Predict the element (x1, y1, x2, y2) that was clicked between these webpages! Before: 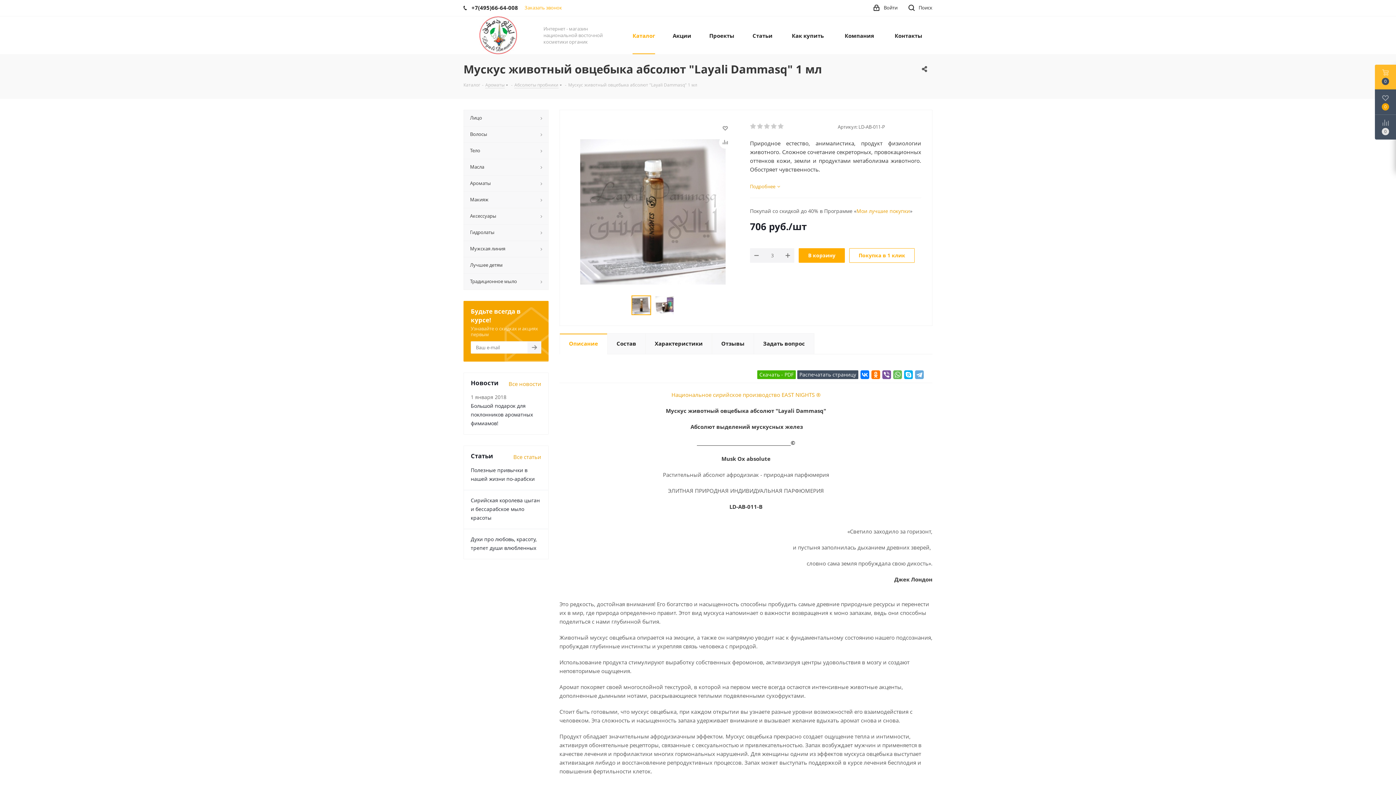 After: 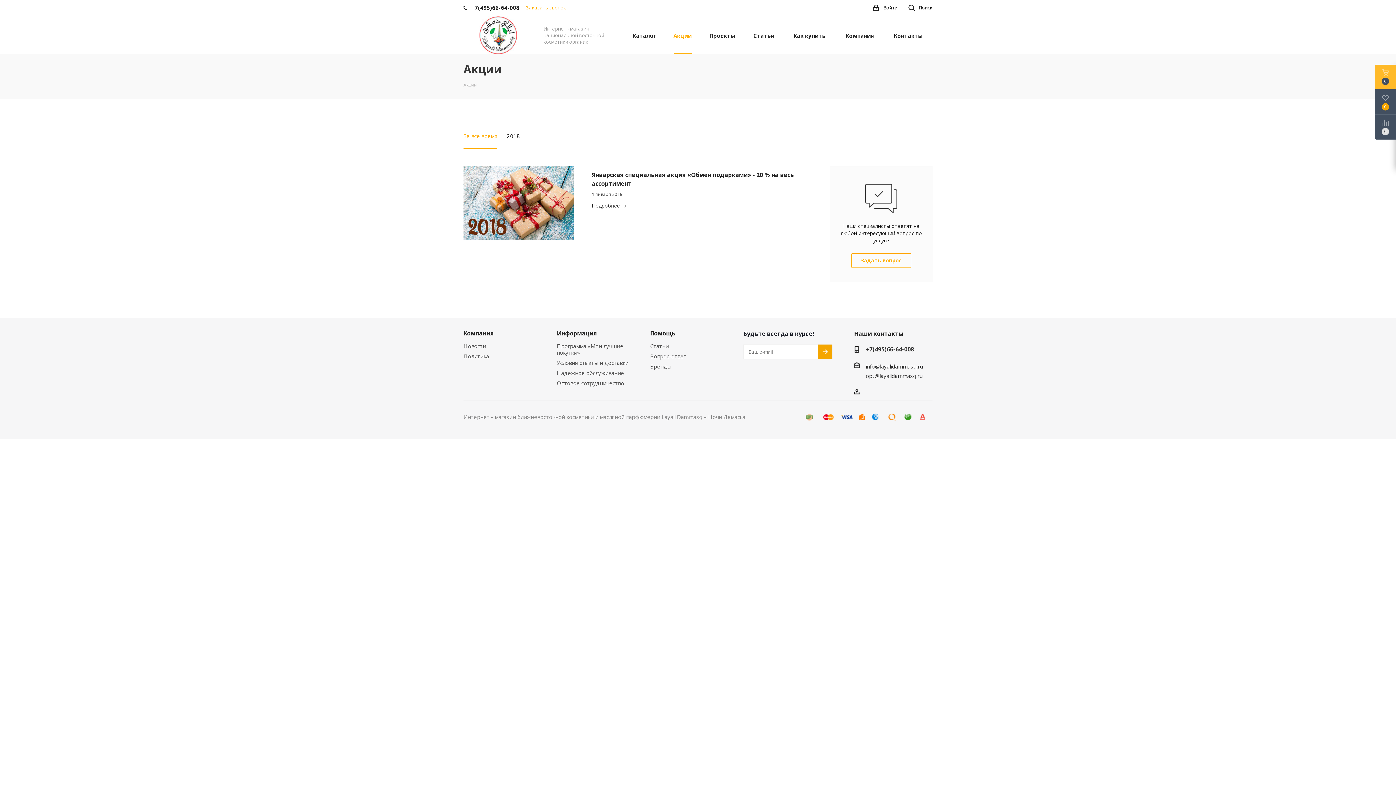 Action: bbox: (668, 16, 695, 54) label: Акции